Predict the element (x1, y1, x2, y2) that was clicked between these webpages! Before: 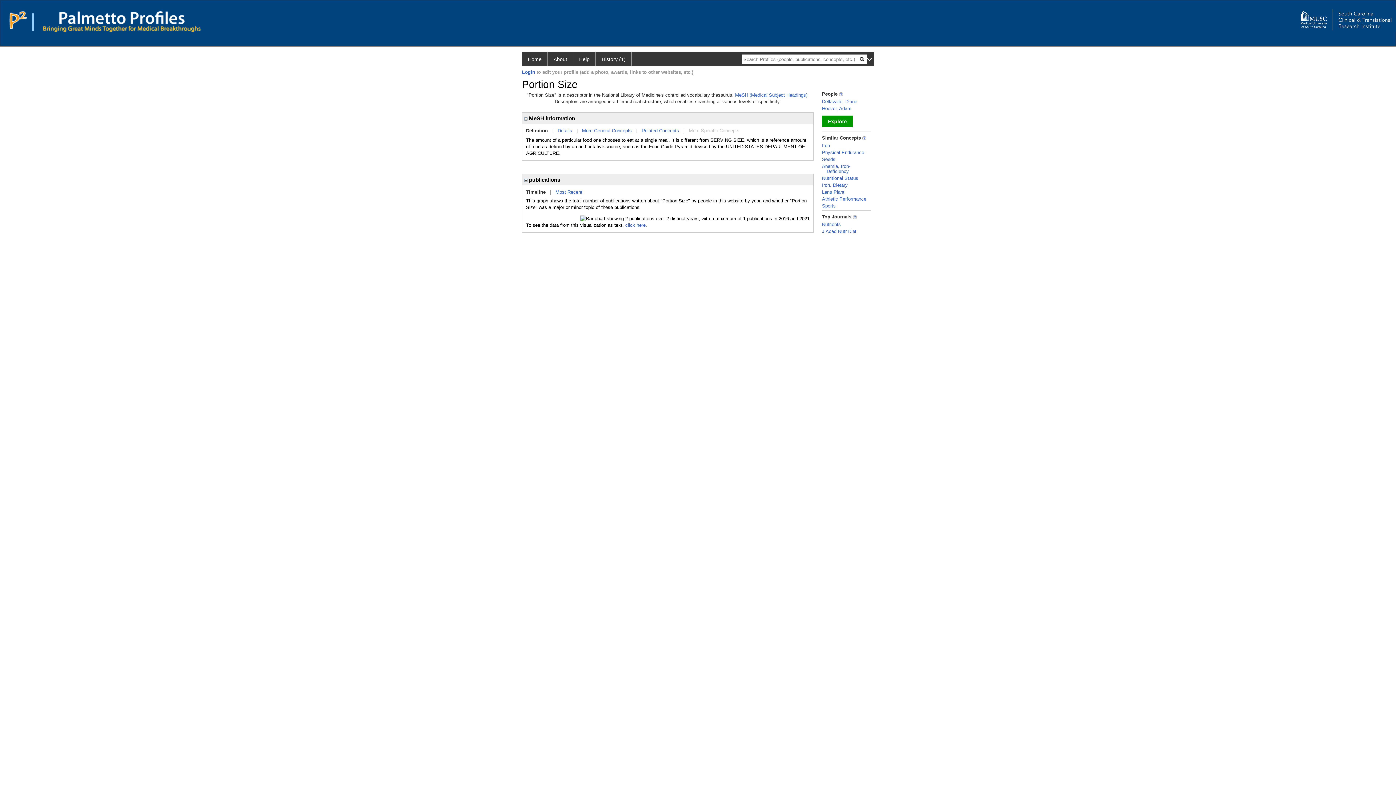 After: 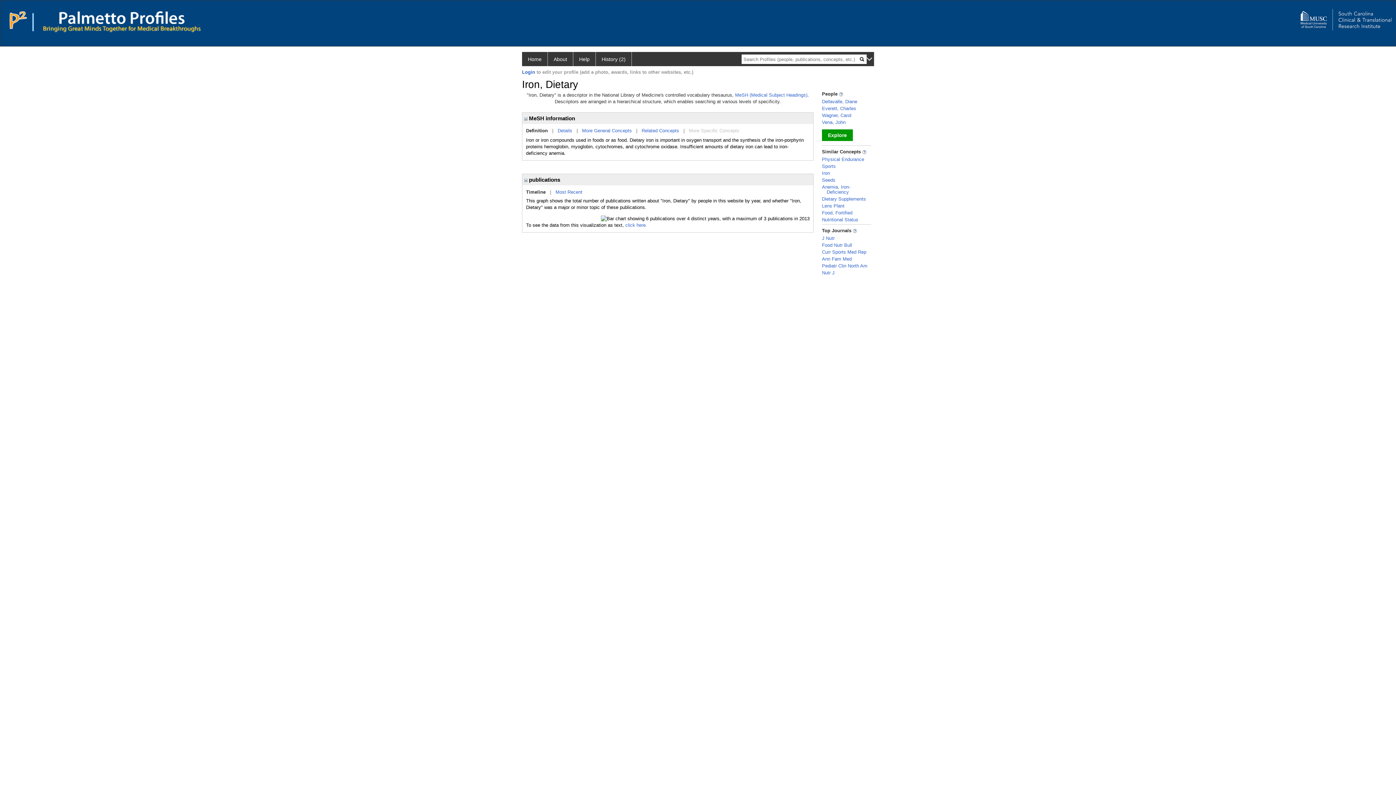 Action: label: Iron, Dietary bbox: (822, 182, 848, 188)